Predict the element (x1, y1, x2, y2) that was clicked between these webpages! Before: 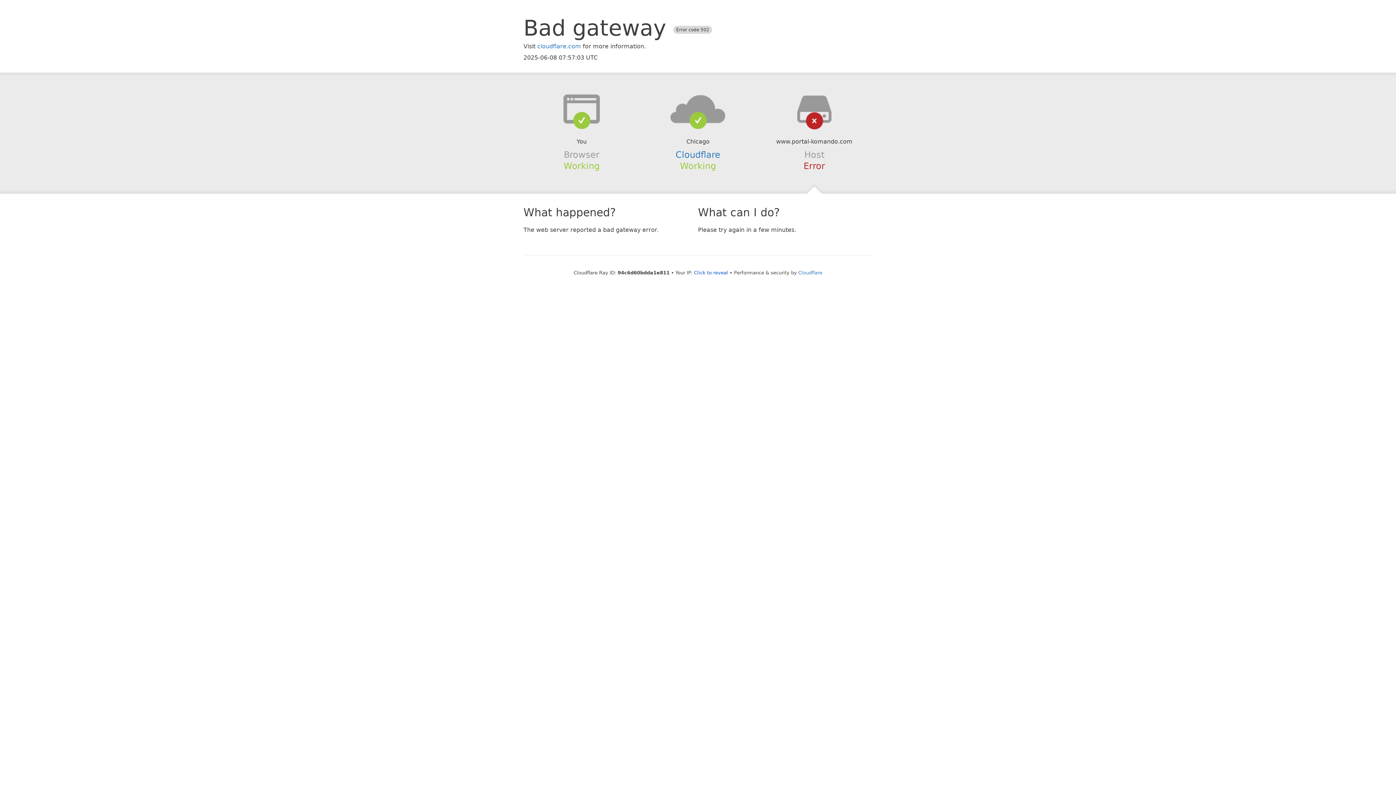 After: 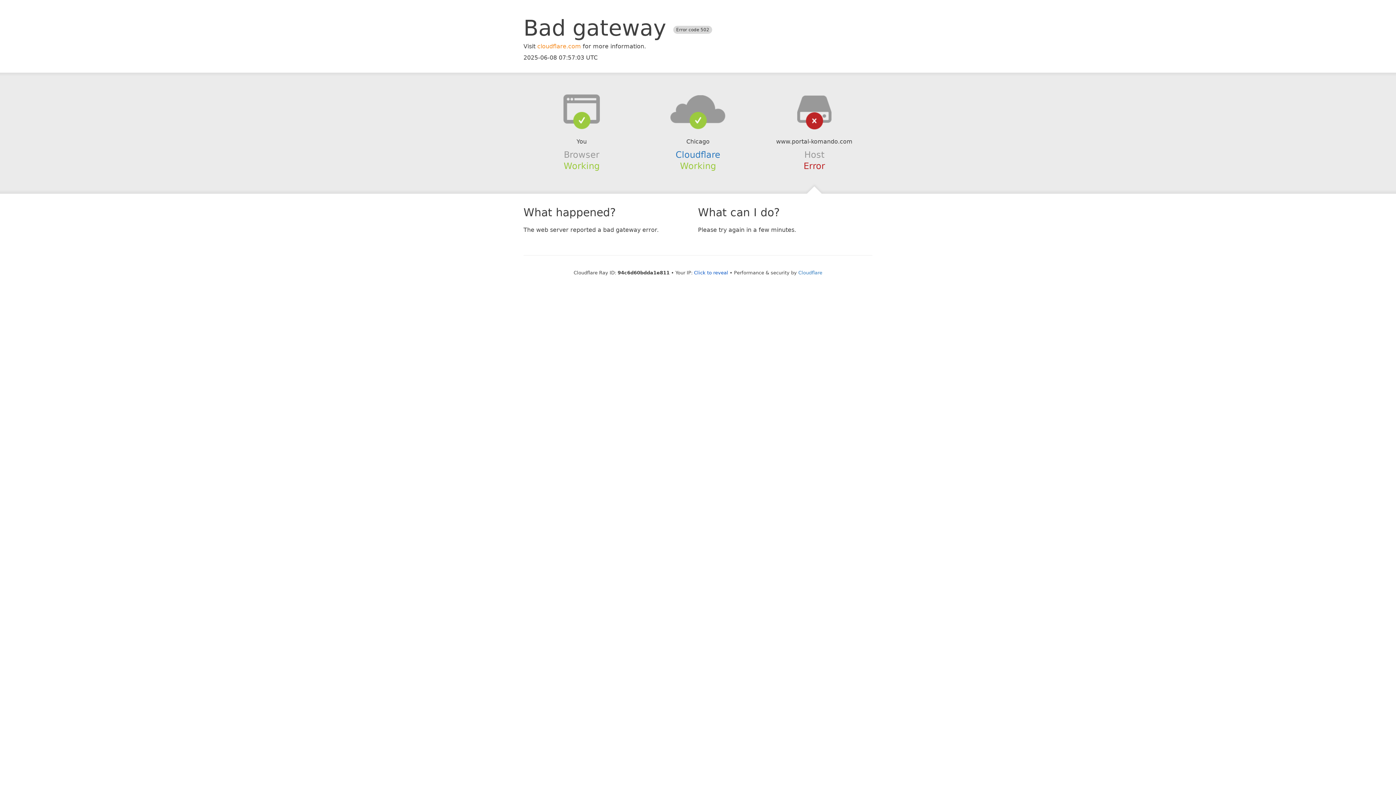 Action: bbox: (537, 42, 581, 49) label: cloudflare.com